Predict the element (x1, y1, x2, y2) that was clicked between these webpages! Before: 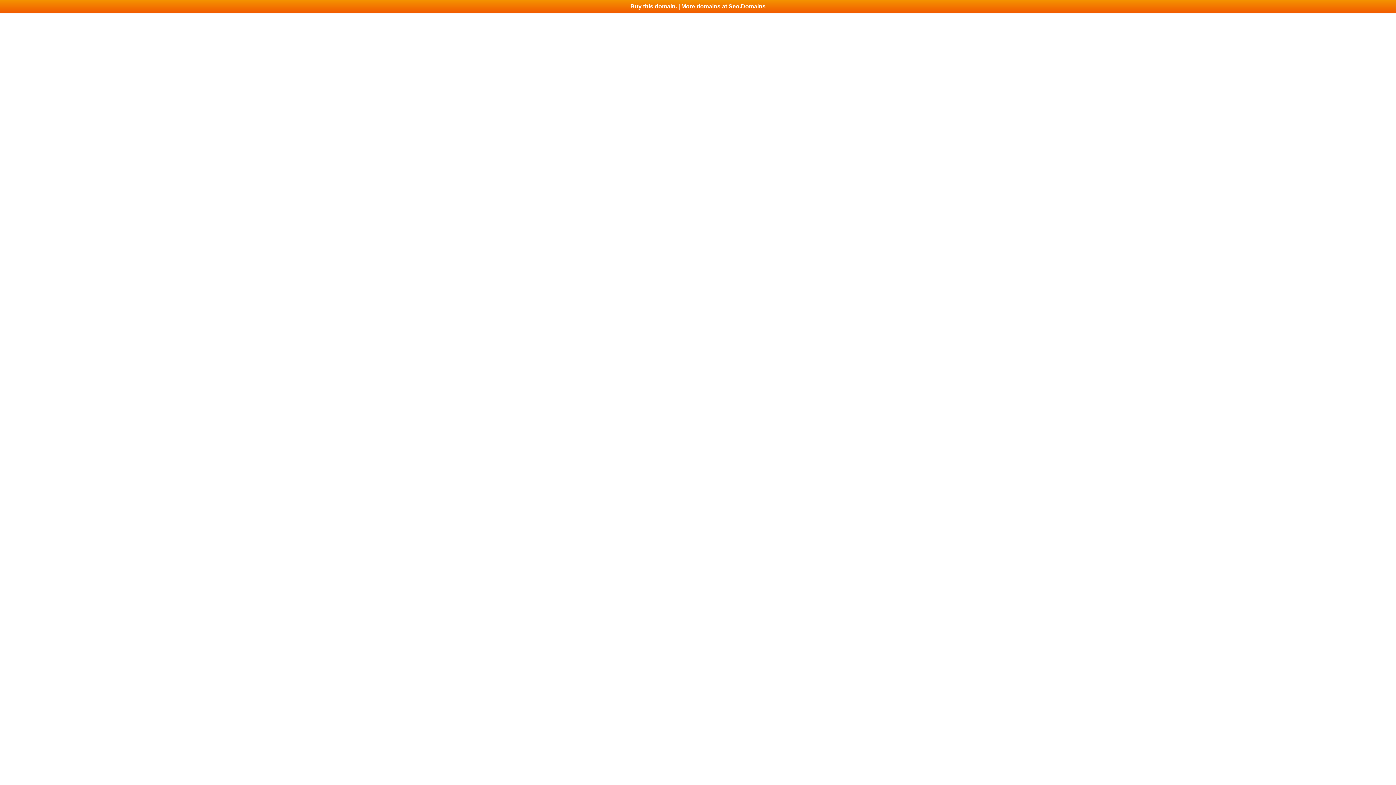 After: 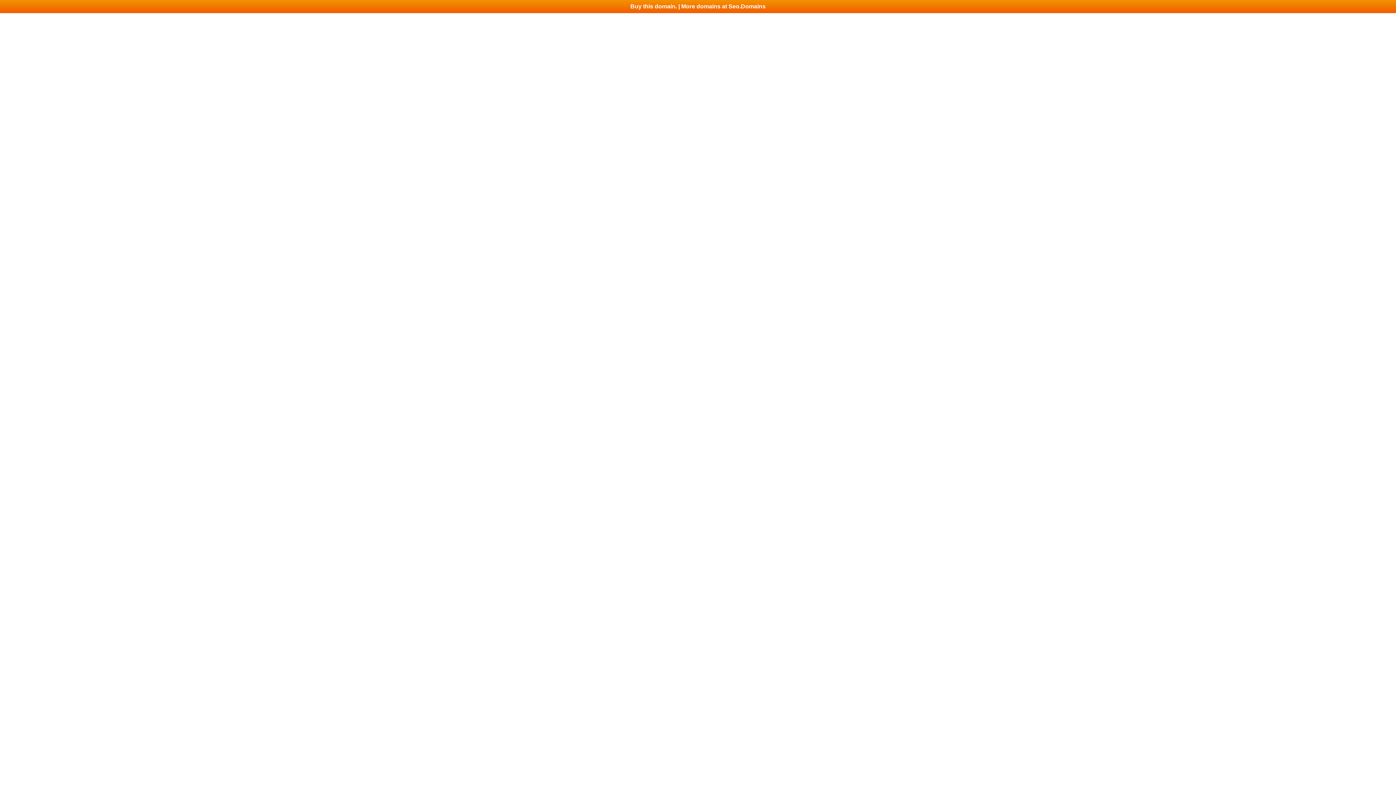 Action: bbox: (0, 0, 1396, 13) label: Buy this domain. | More domains at Seo.Domains